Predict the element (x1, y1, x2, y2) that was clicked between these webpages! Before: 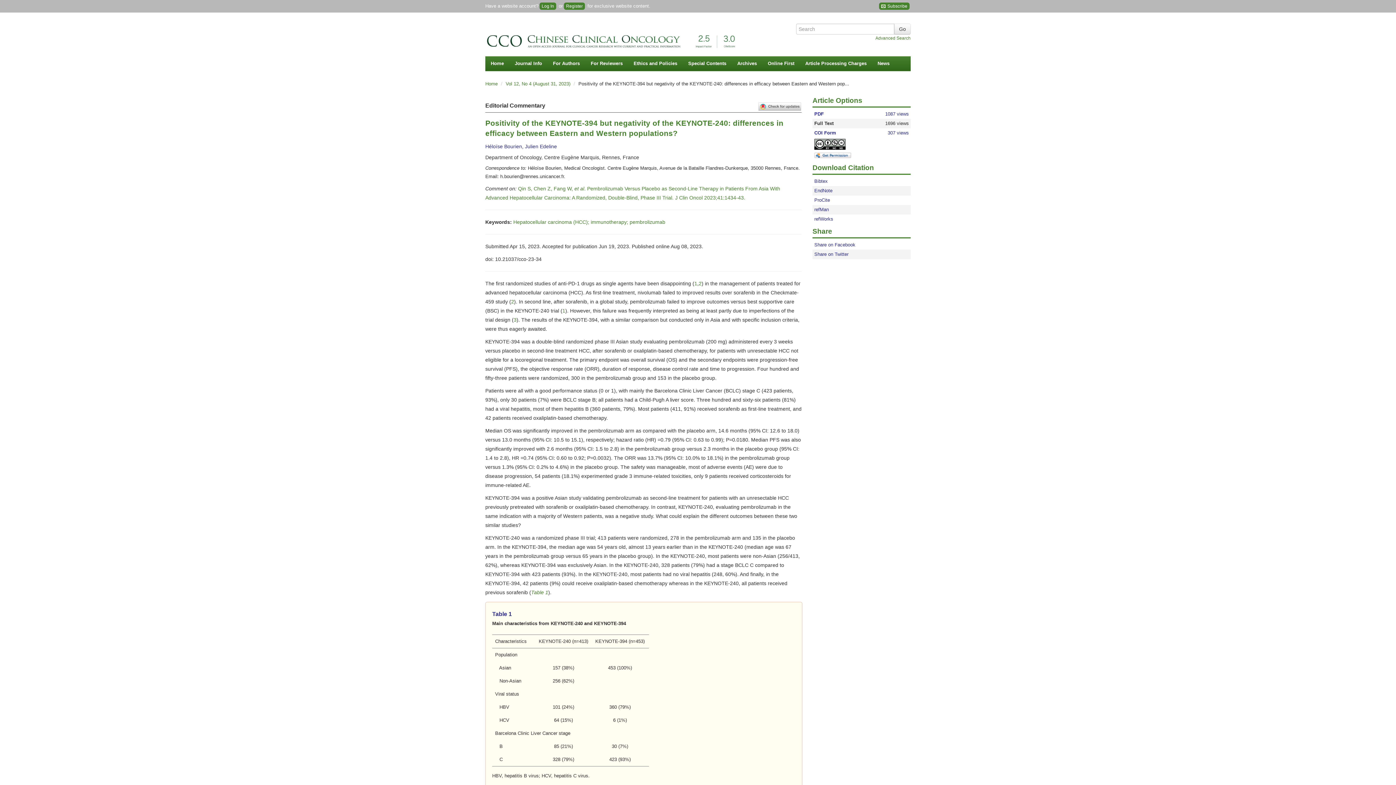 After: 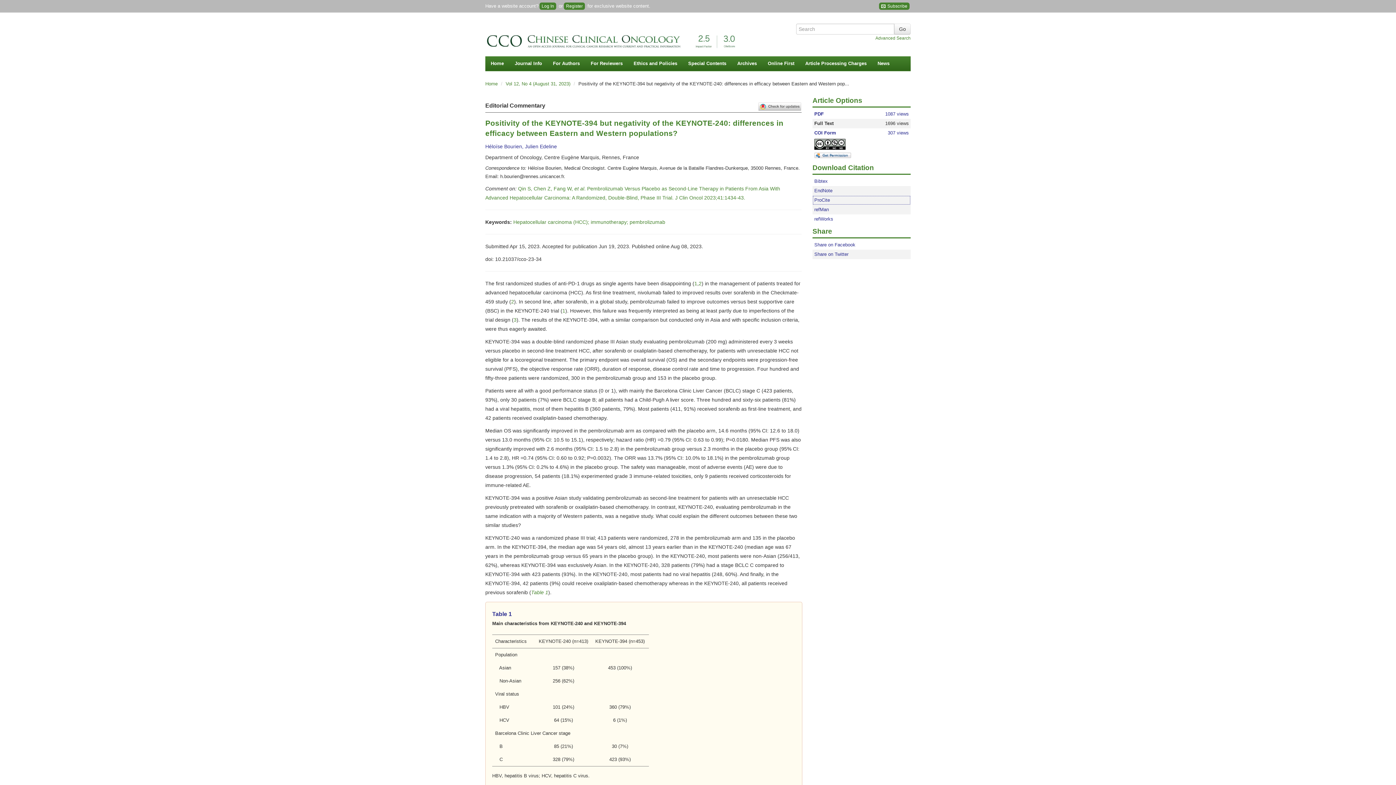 Action: bbox: (812, 195, 910, 204) label: ProCite